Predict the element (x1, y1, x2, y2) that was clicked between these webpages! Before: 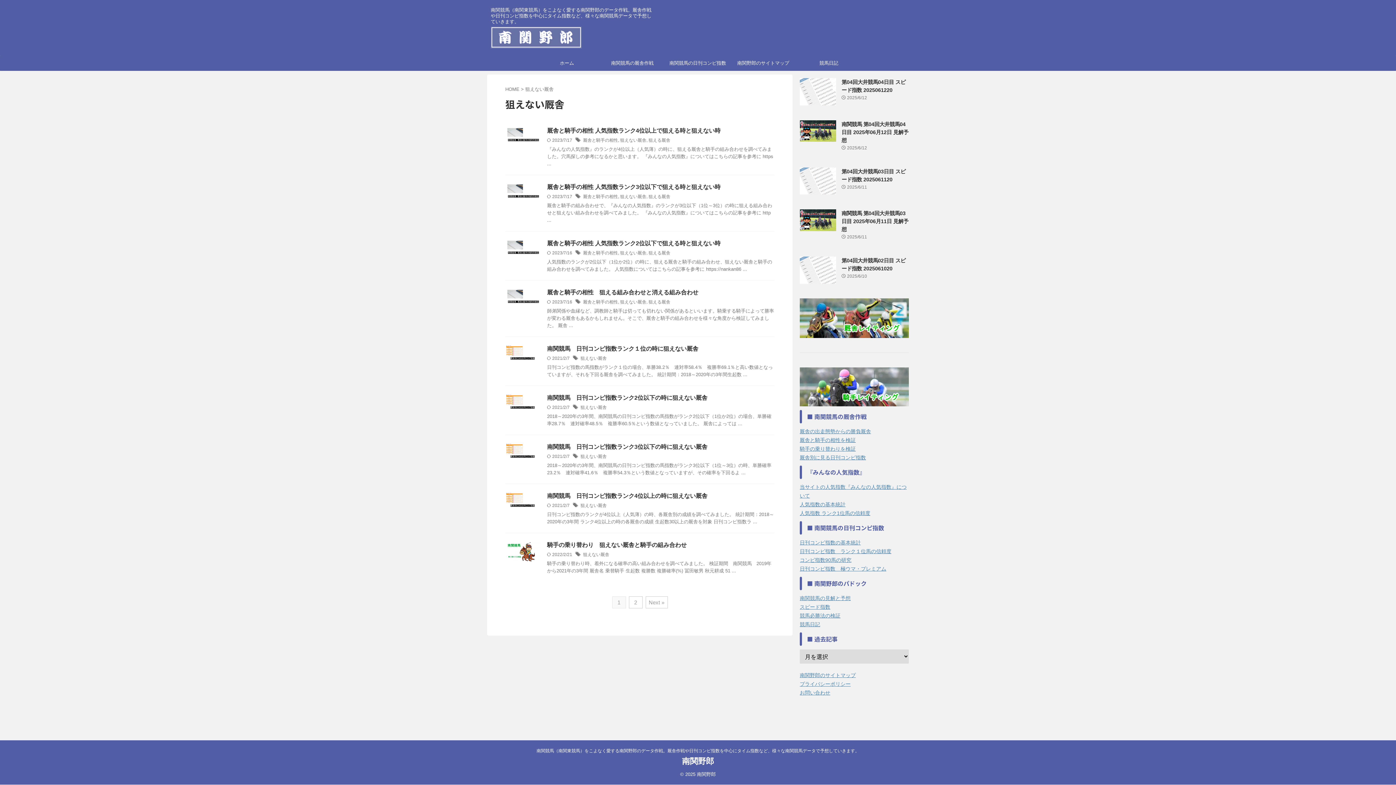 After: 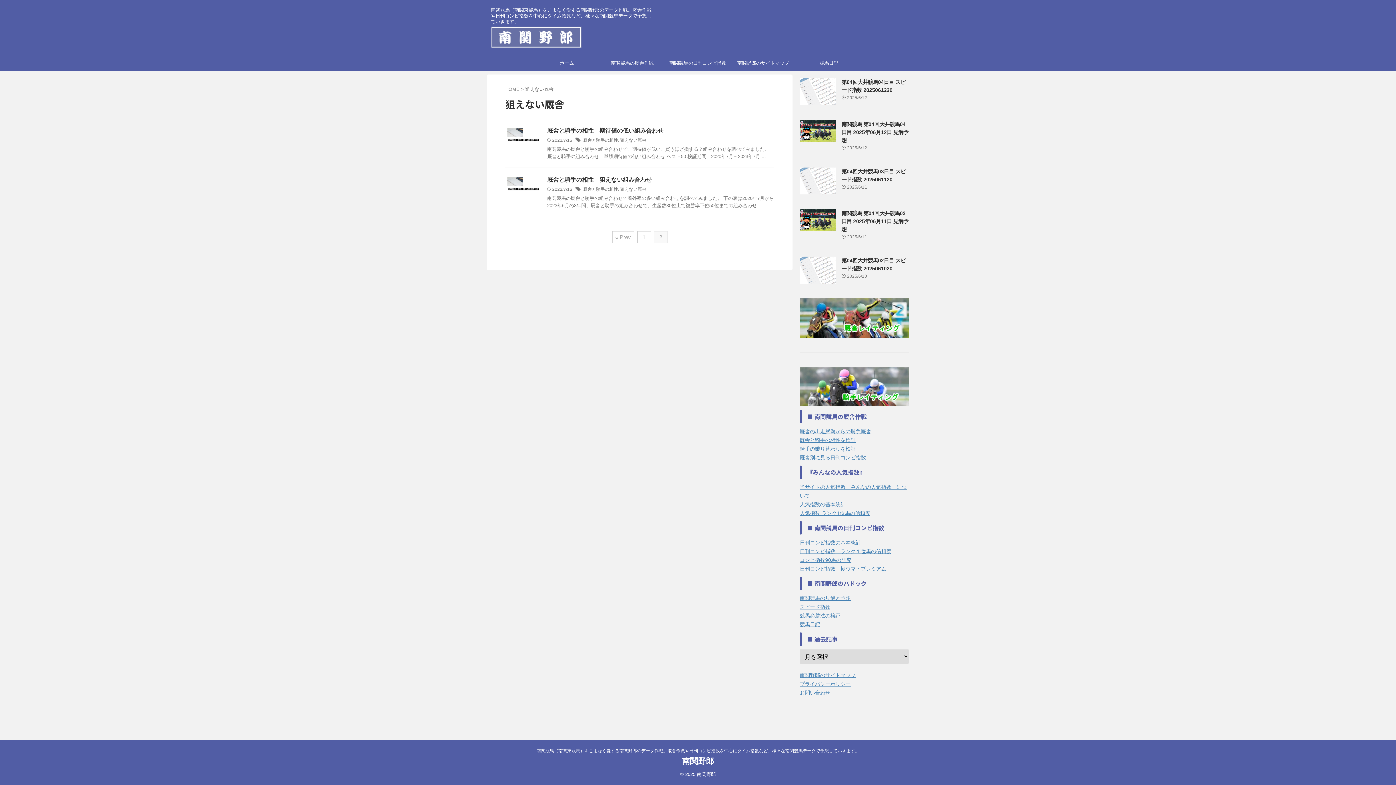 Action: bbox: (628, 596, 642, 608) label: 2